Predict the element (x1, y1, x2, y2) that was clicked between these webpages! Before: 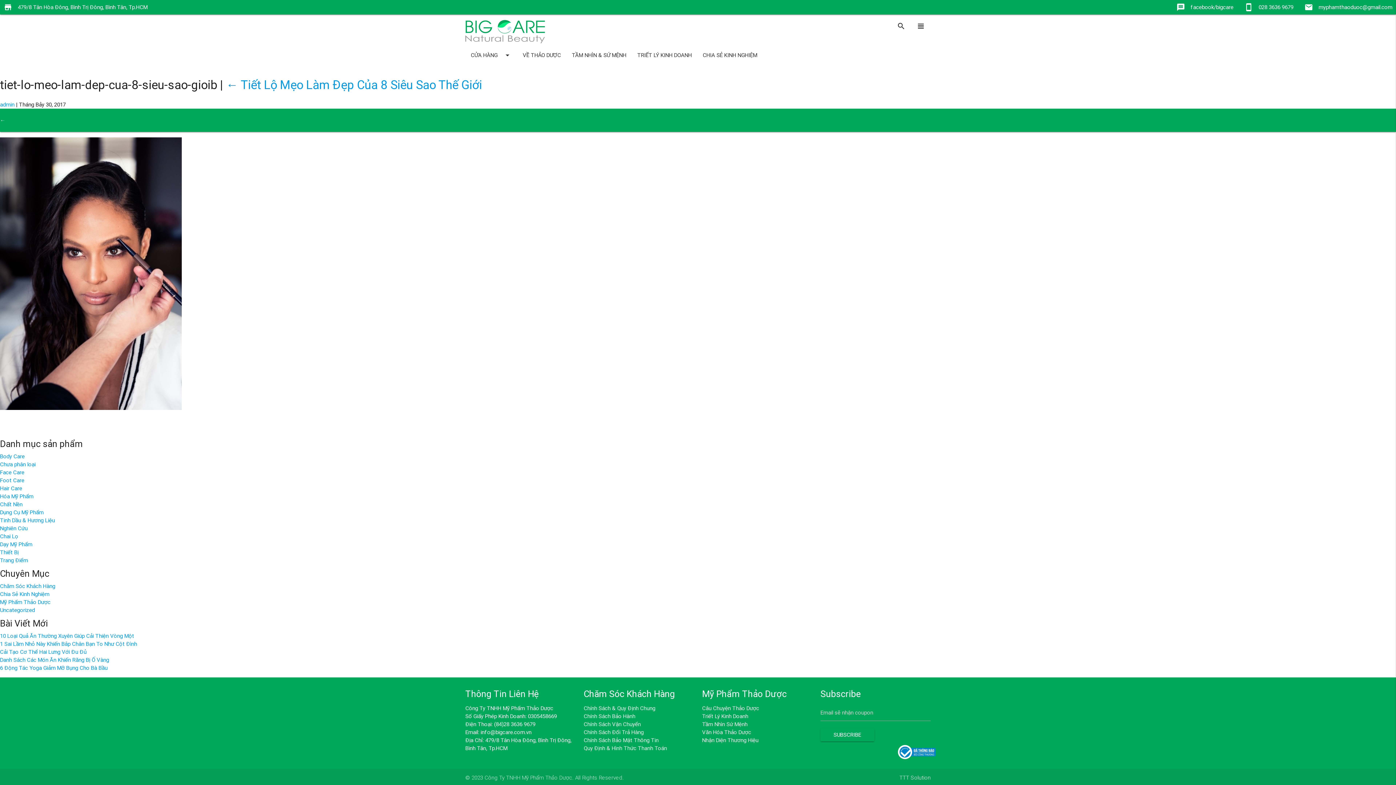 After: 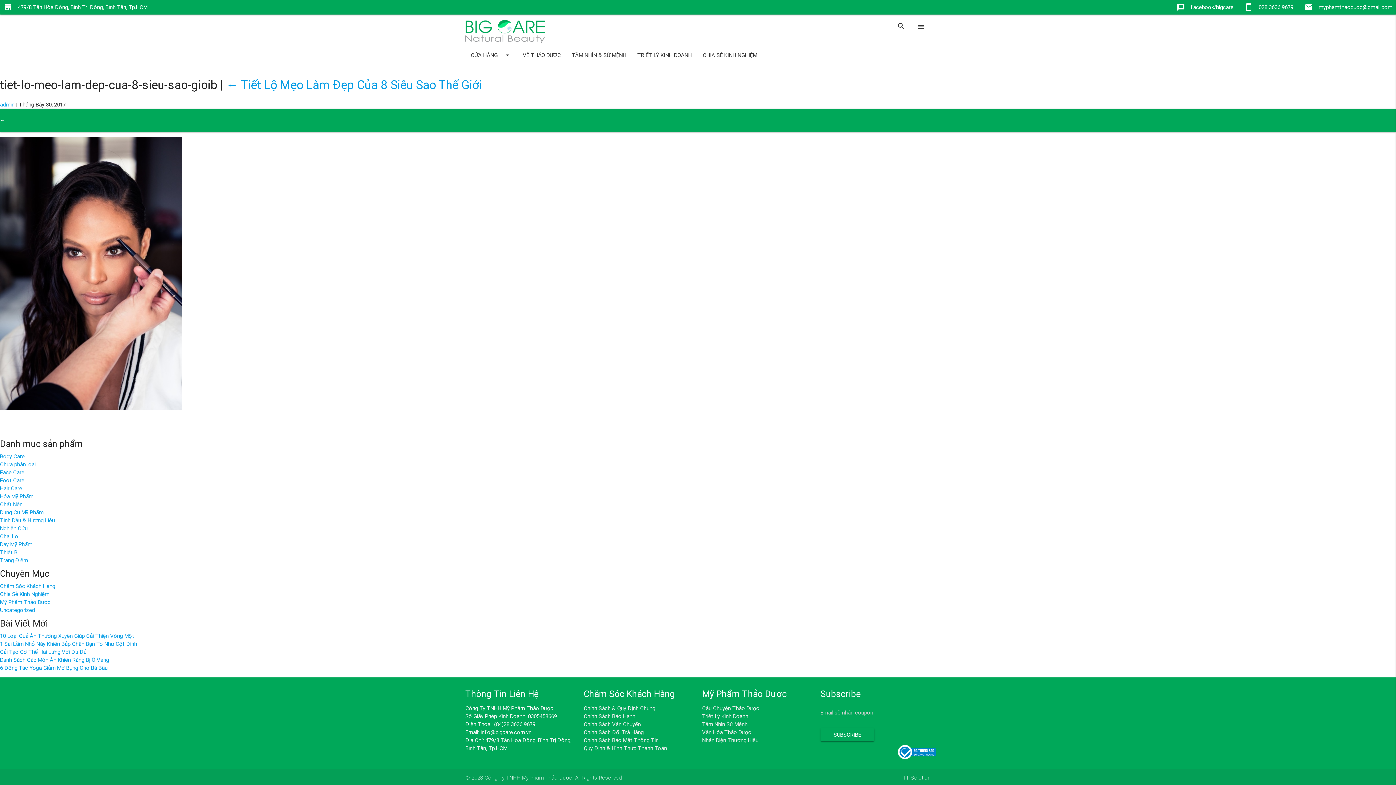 Action: bbox: (894, 745, 940, 761)